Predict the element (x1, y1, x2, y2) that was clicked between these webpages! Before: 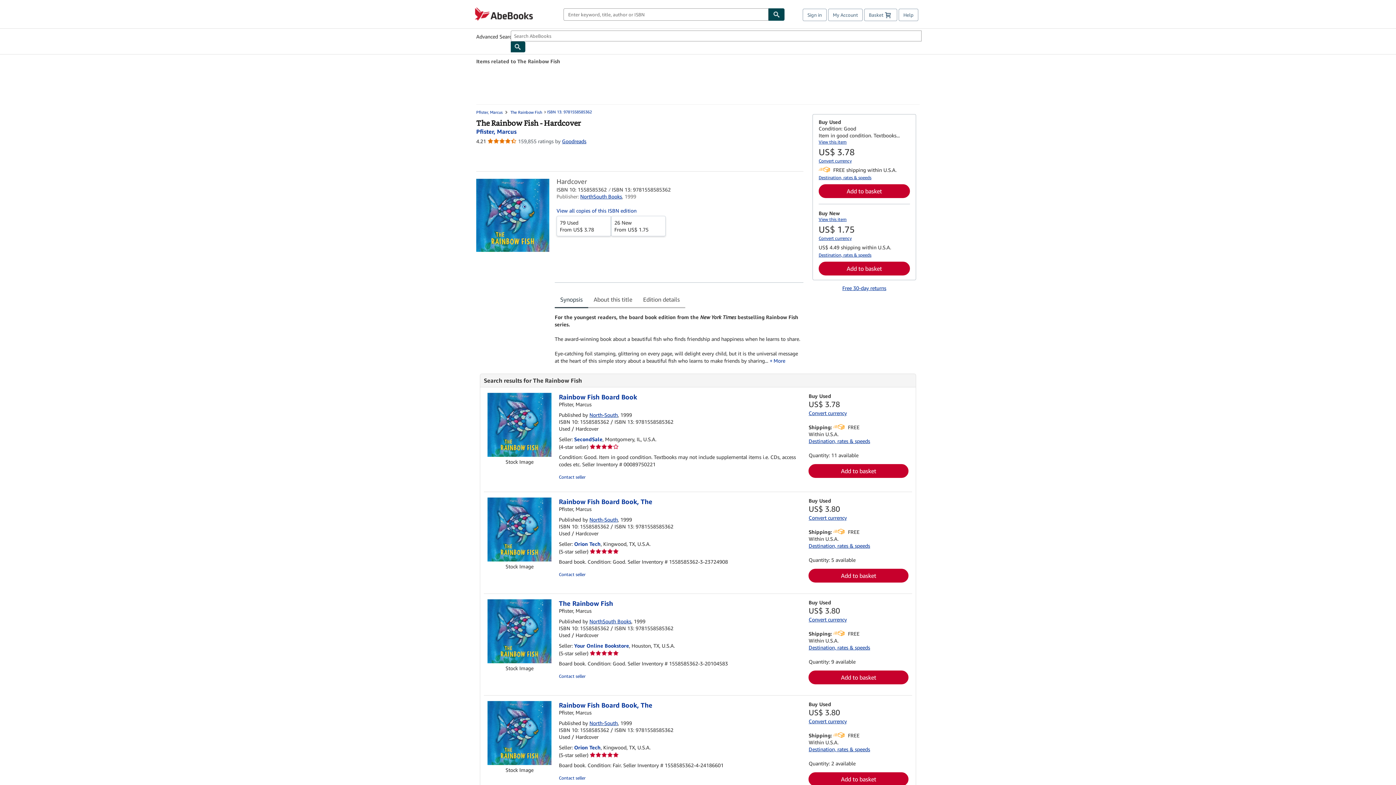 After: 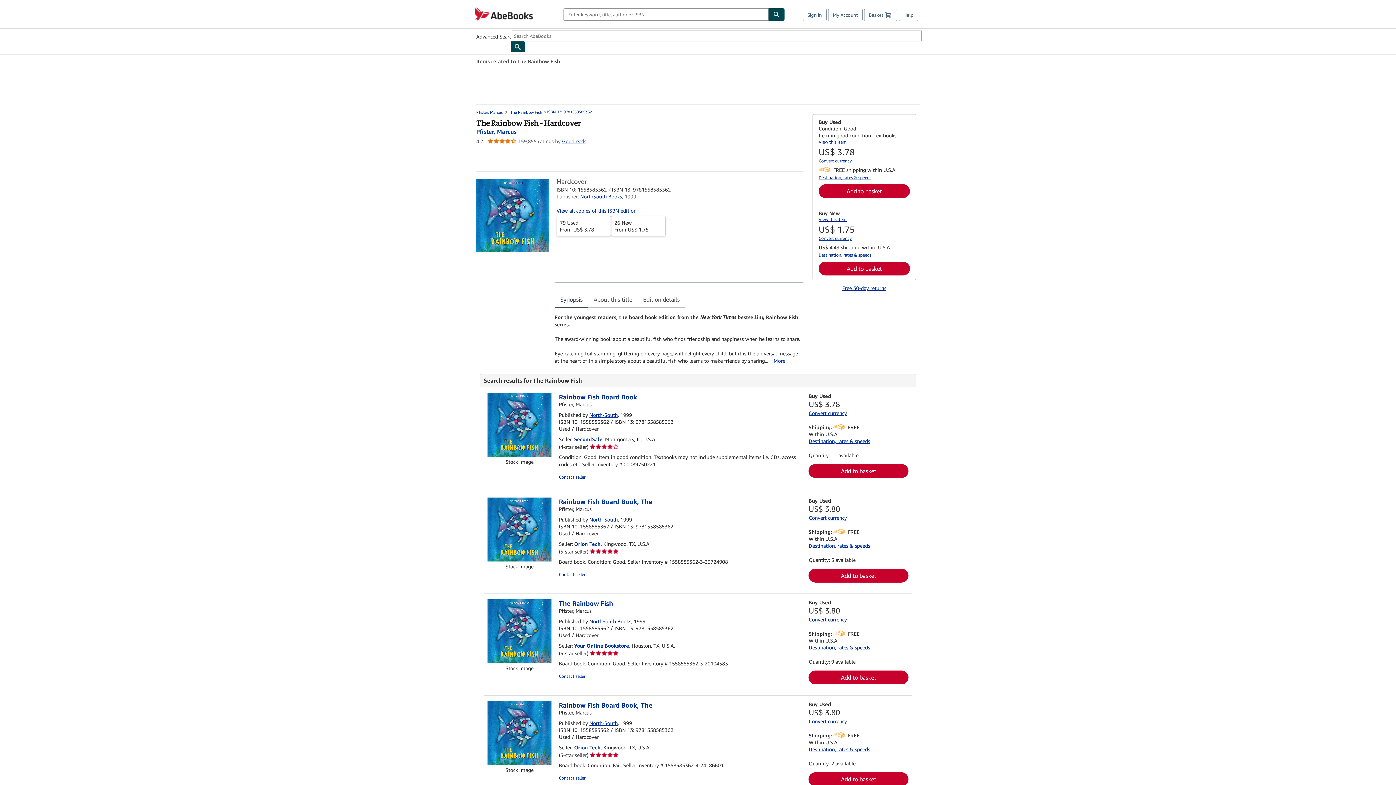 Action: bbox: (808, 514, 847, 521) label: Convert currency